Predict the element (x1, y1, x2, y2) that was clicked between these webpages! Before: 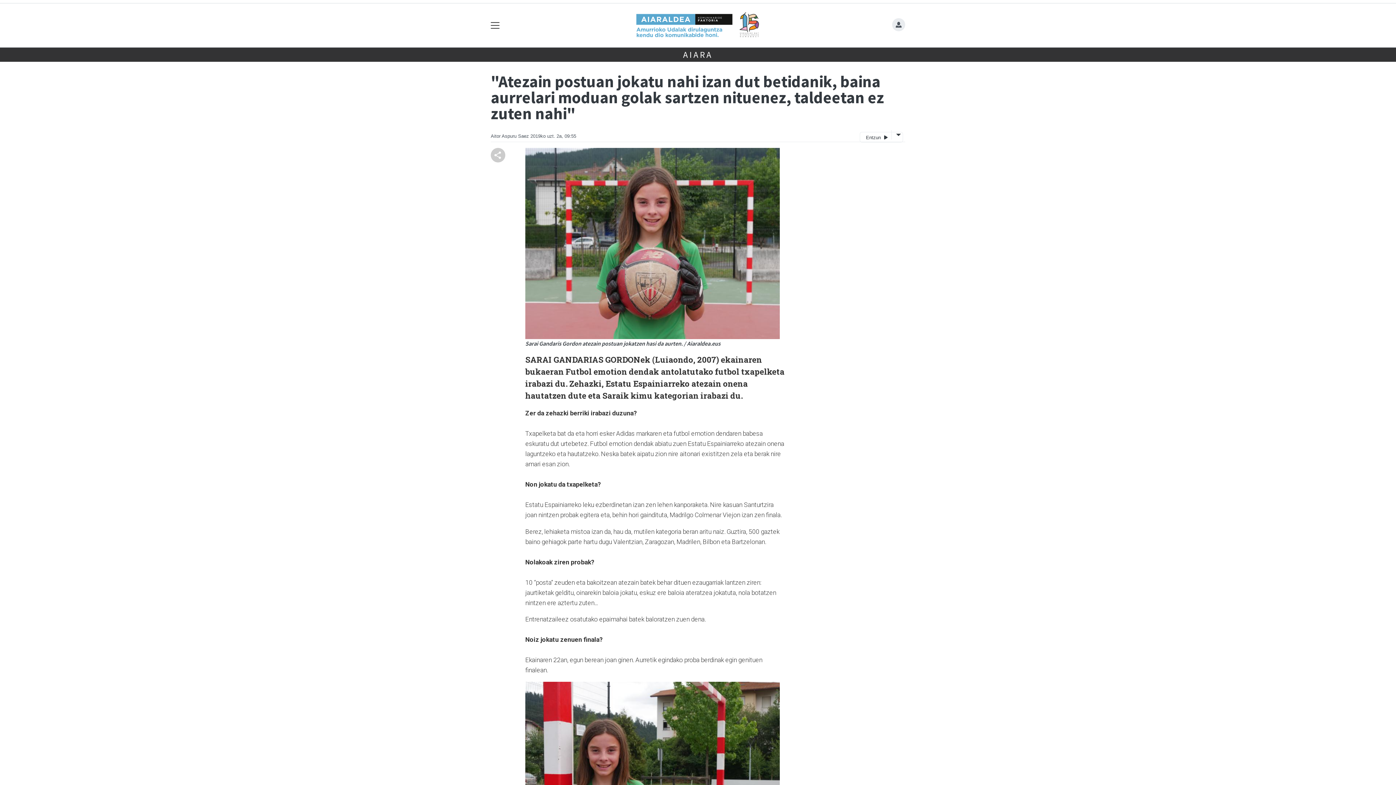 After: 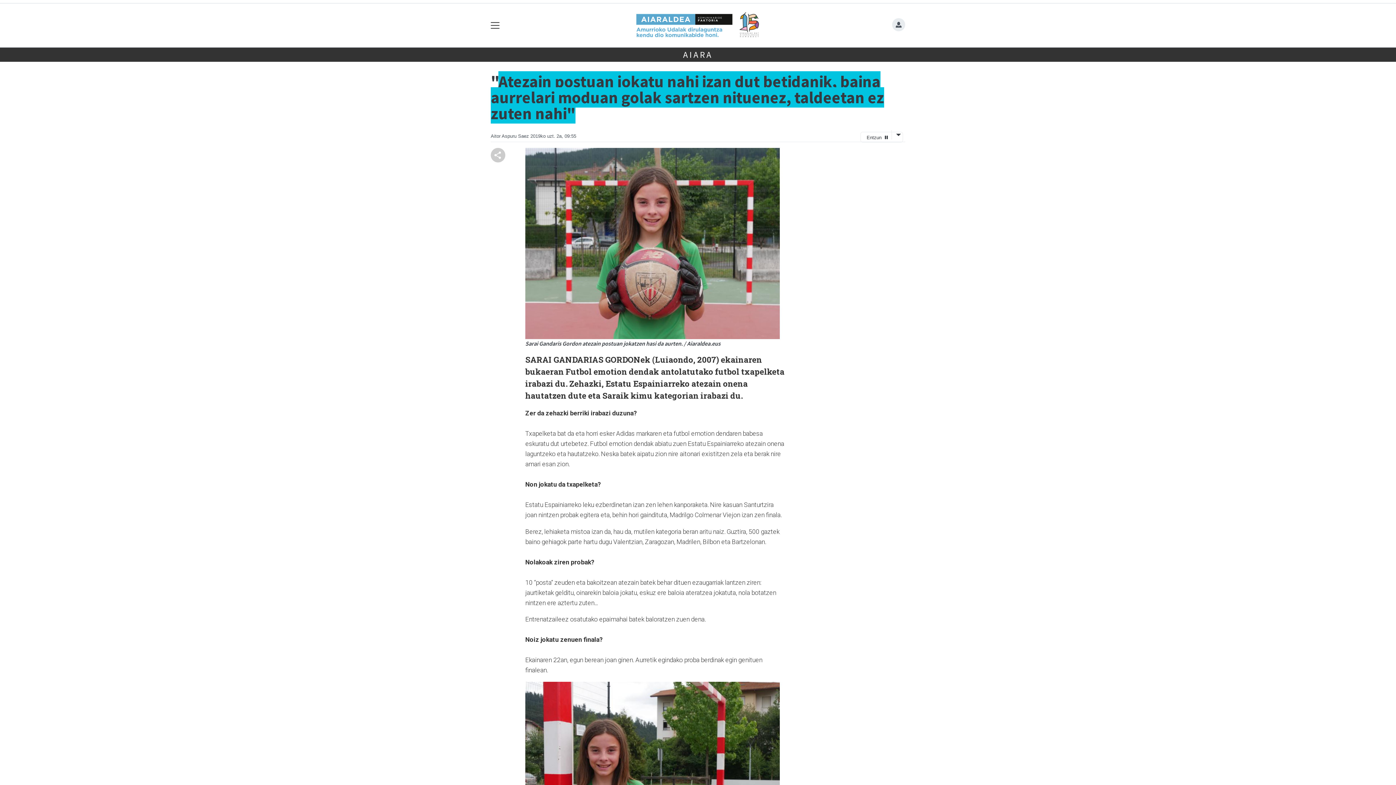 Action: bbox: (864, 133, 890, 141) label: Entzun 